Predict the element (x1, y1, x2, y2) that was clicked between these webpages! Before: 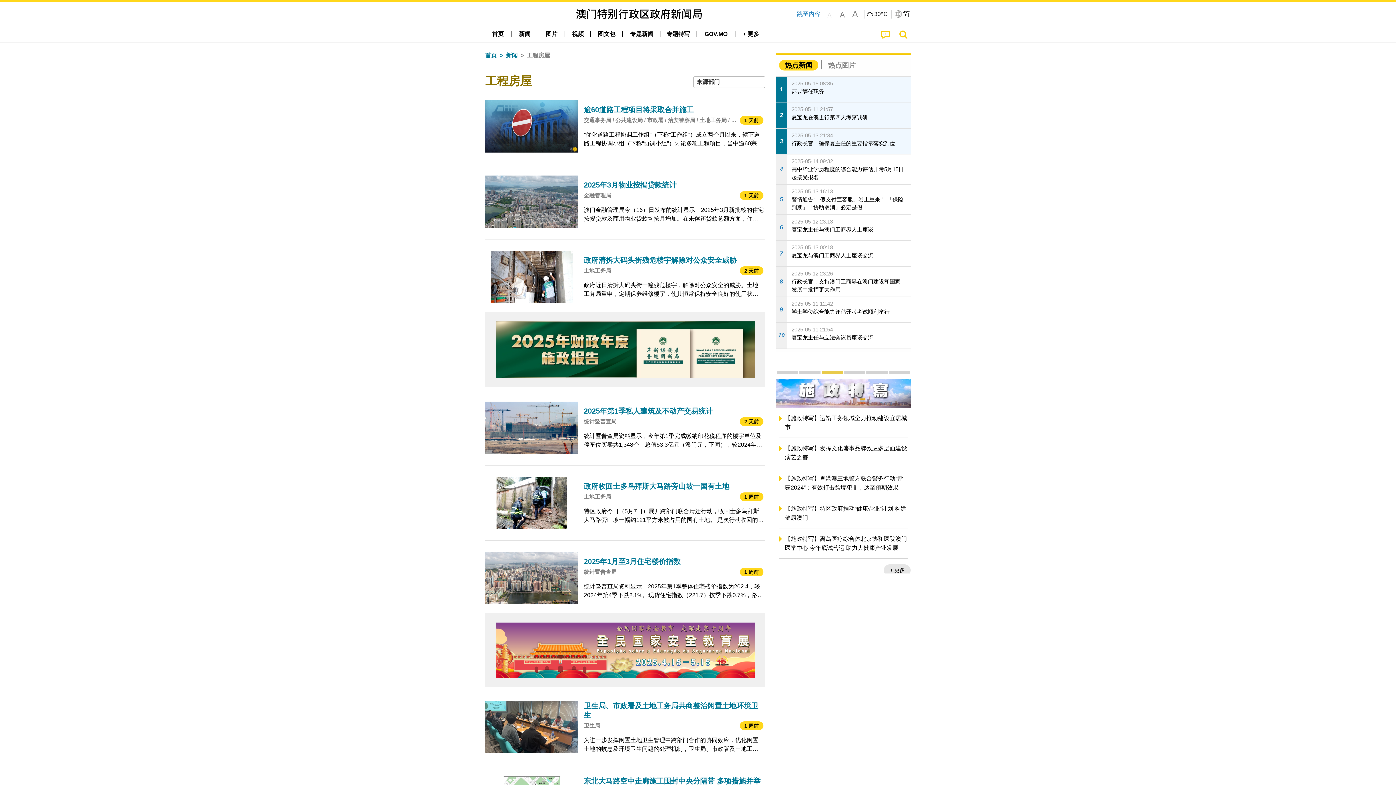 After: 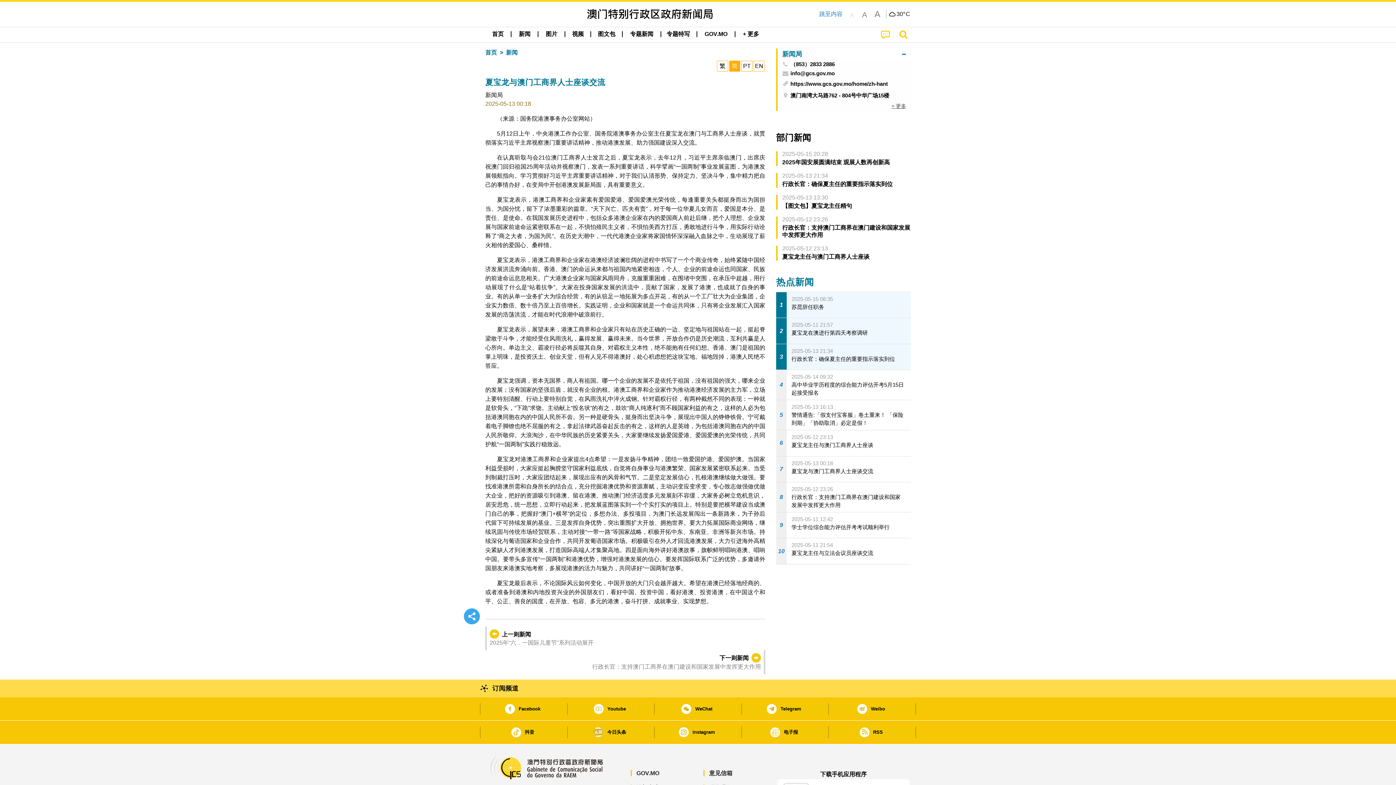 Action: bbox: (776, 240, 910, 266) label: 7
2025-05-13 00:18
夏宝龙与澳门工商界人士座谈交流